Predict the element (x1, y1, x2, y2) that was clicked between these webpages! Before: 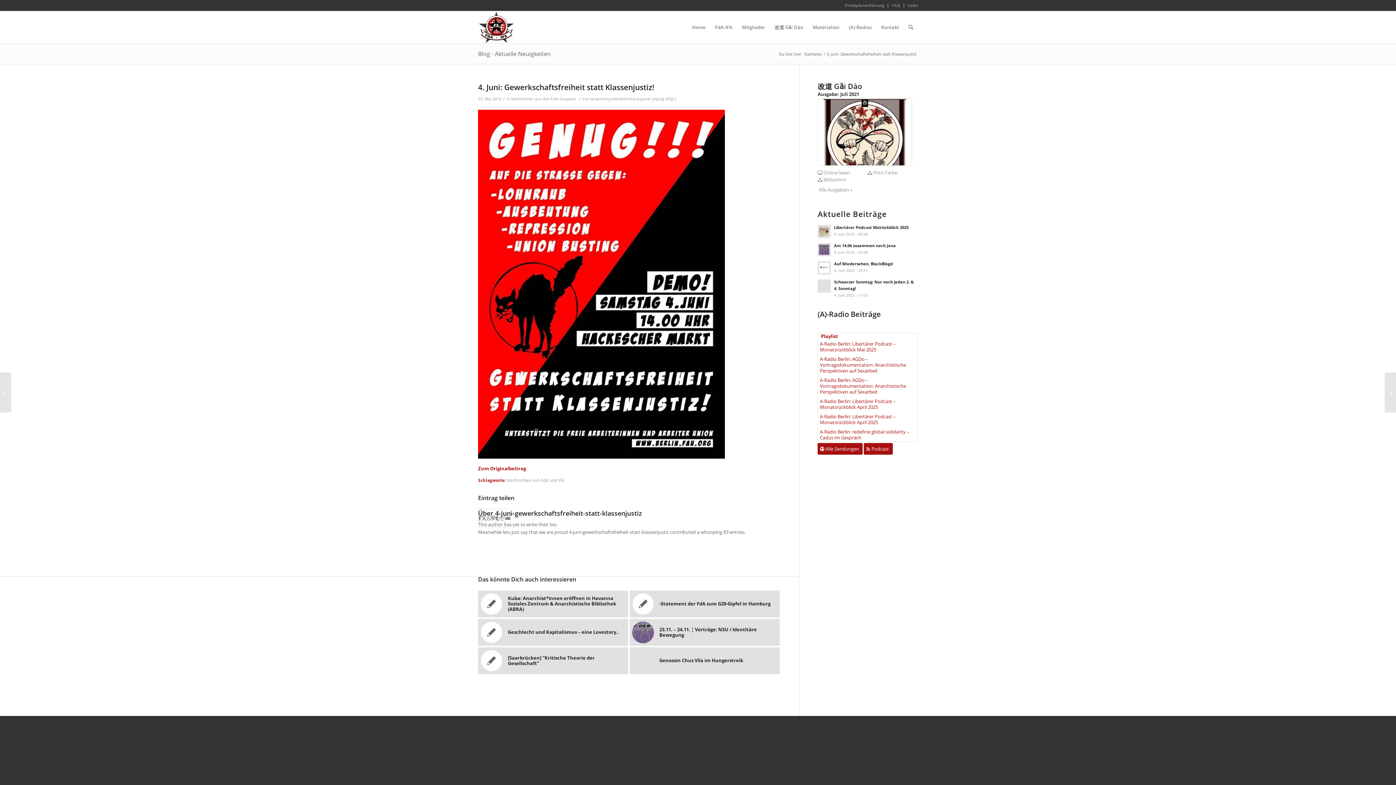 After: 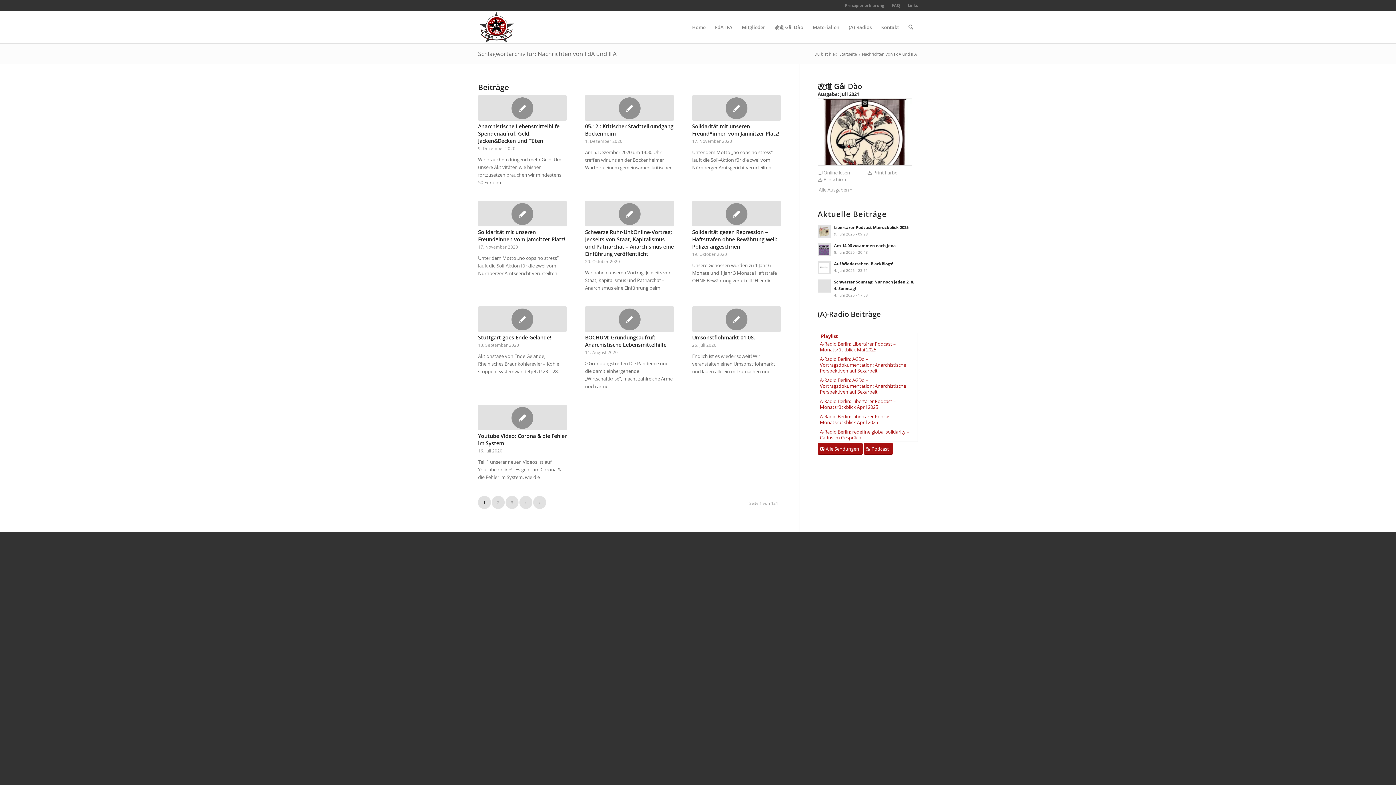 Action: label: Nachrichten von FdA und IFA bbox: (506, 477, 564, 483)